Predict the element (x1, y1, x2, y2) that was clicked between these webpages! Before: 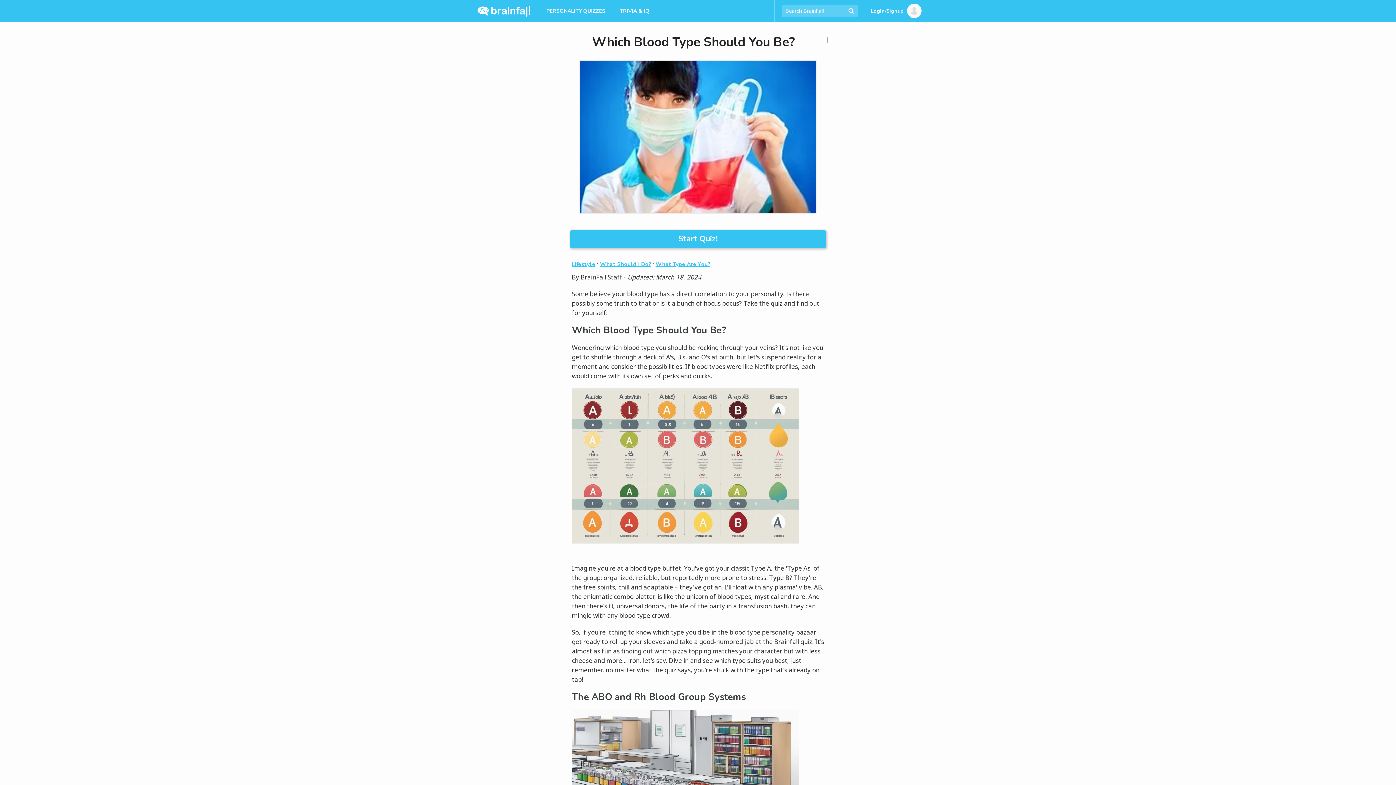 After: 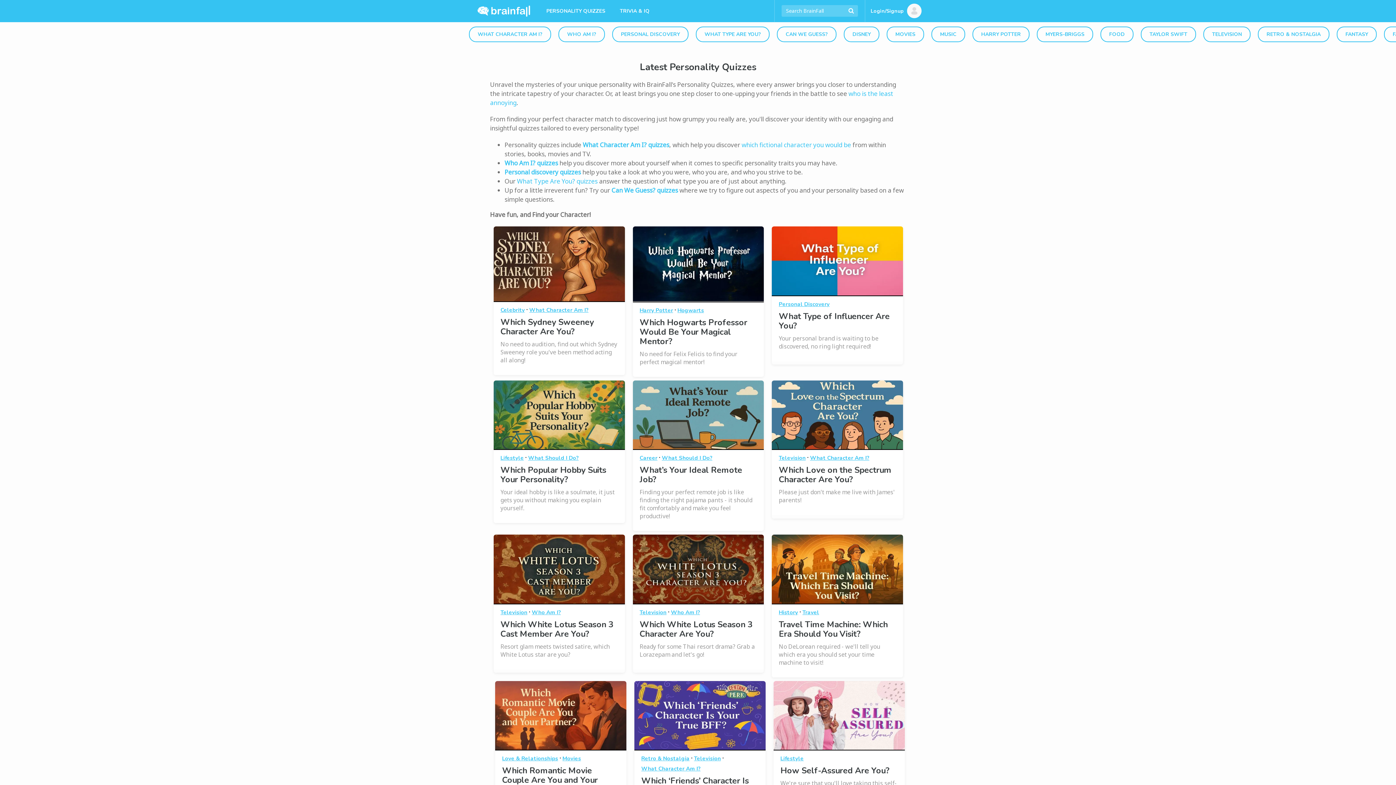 Action: label: PERSONALITY QUIZZES bbox: (539, 0, 612, 22)